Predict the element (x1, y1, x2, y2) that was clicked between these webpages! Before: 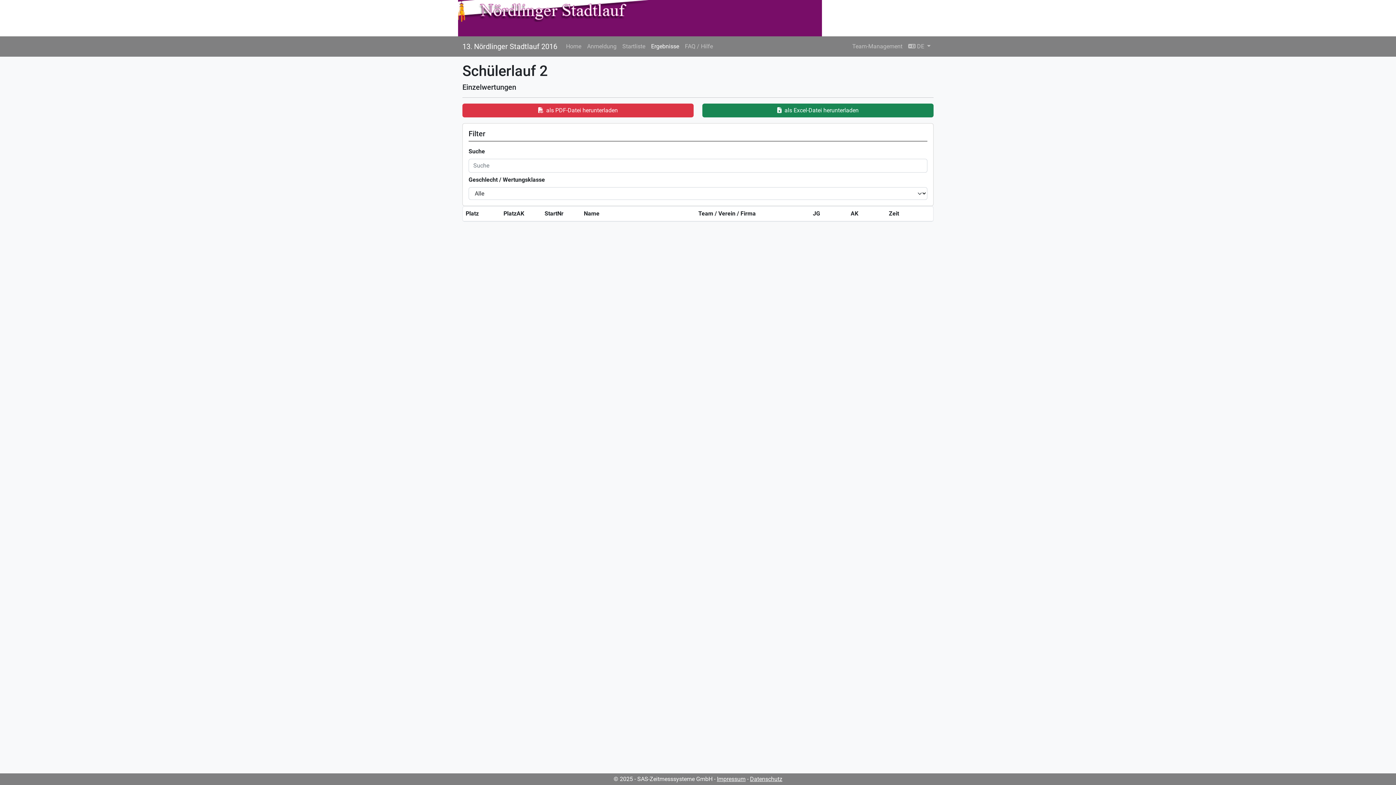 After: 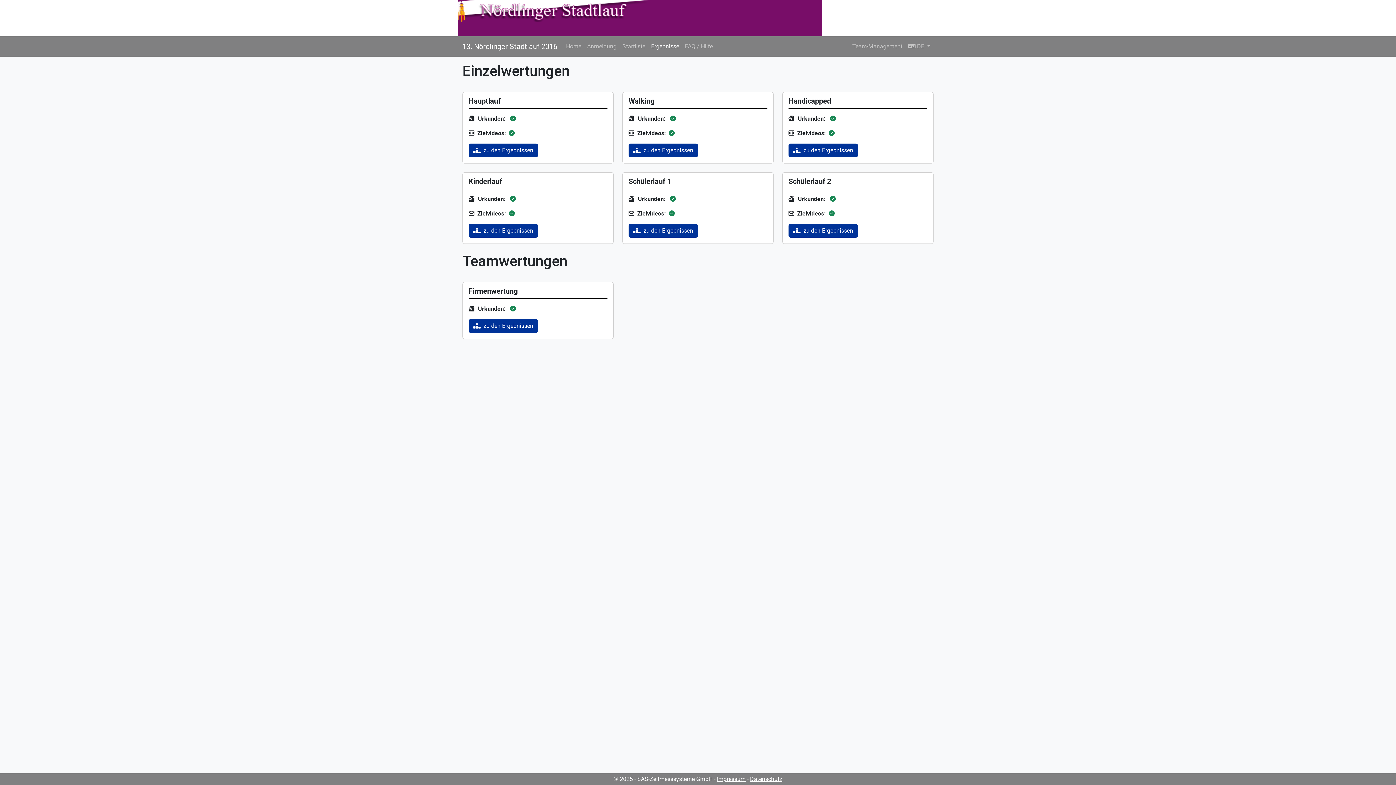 Action: bbox: (648, 39, 682, 53) label: Ergebnisse